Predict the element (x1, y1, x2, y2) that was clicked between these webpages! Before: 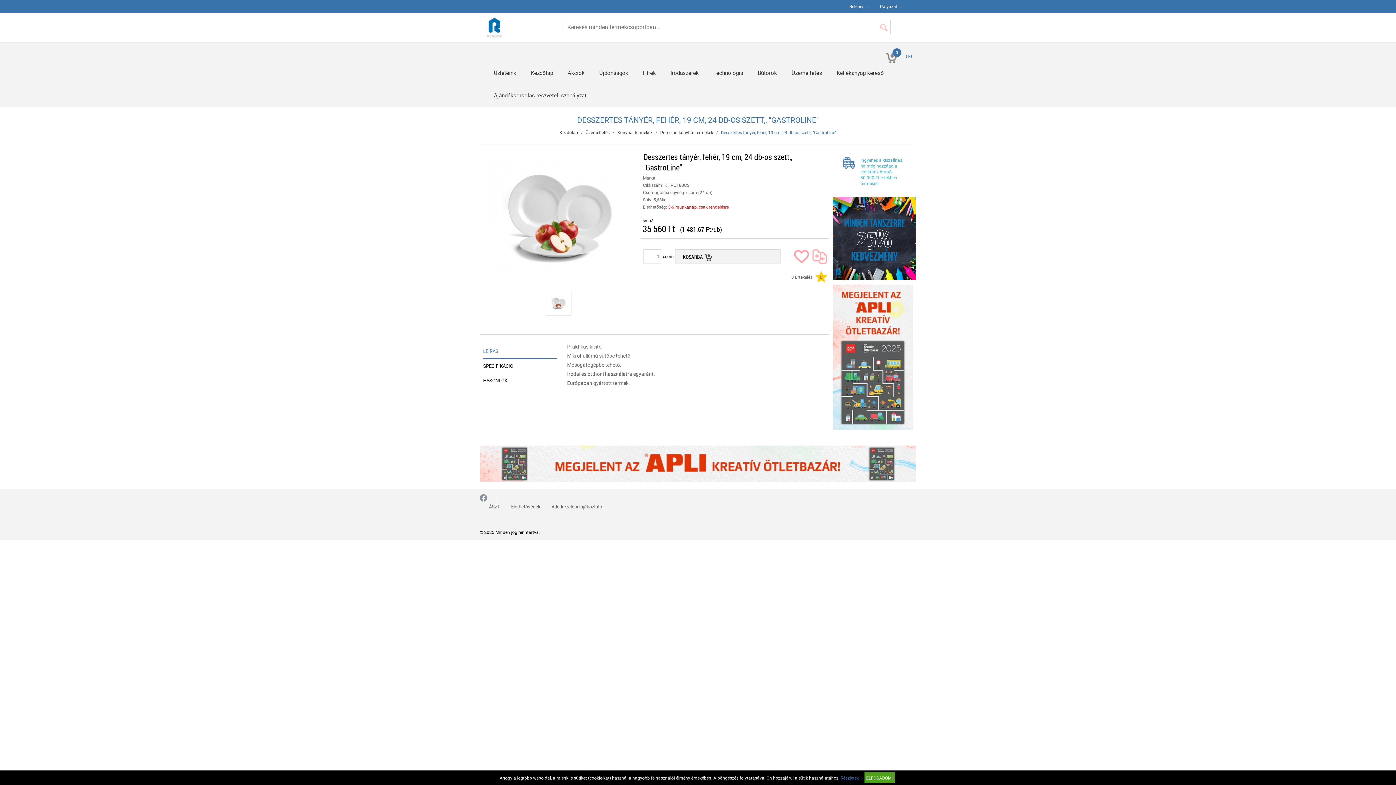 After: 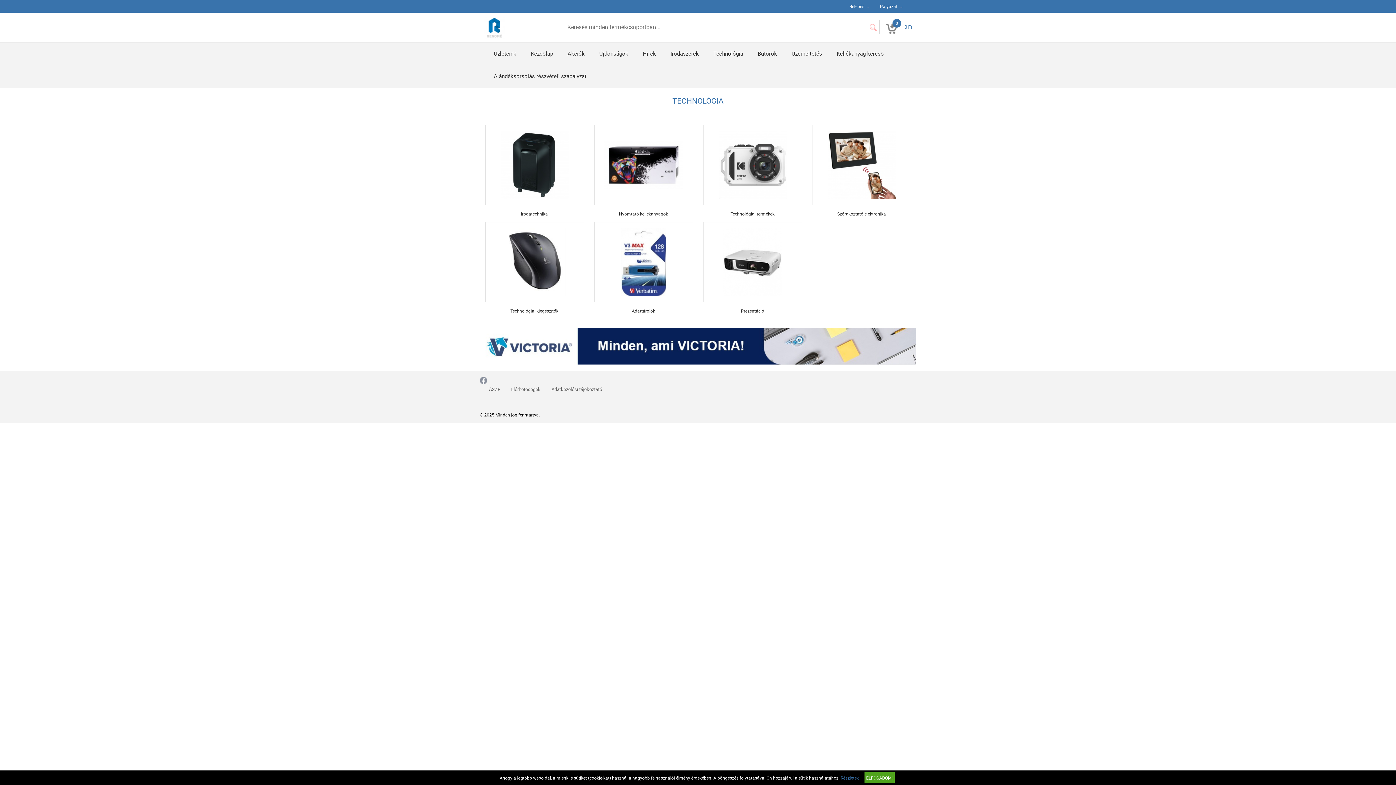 Action: label: Technológia bbox: (713, 61, 743, 84)